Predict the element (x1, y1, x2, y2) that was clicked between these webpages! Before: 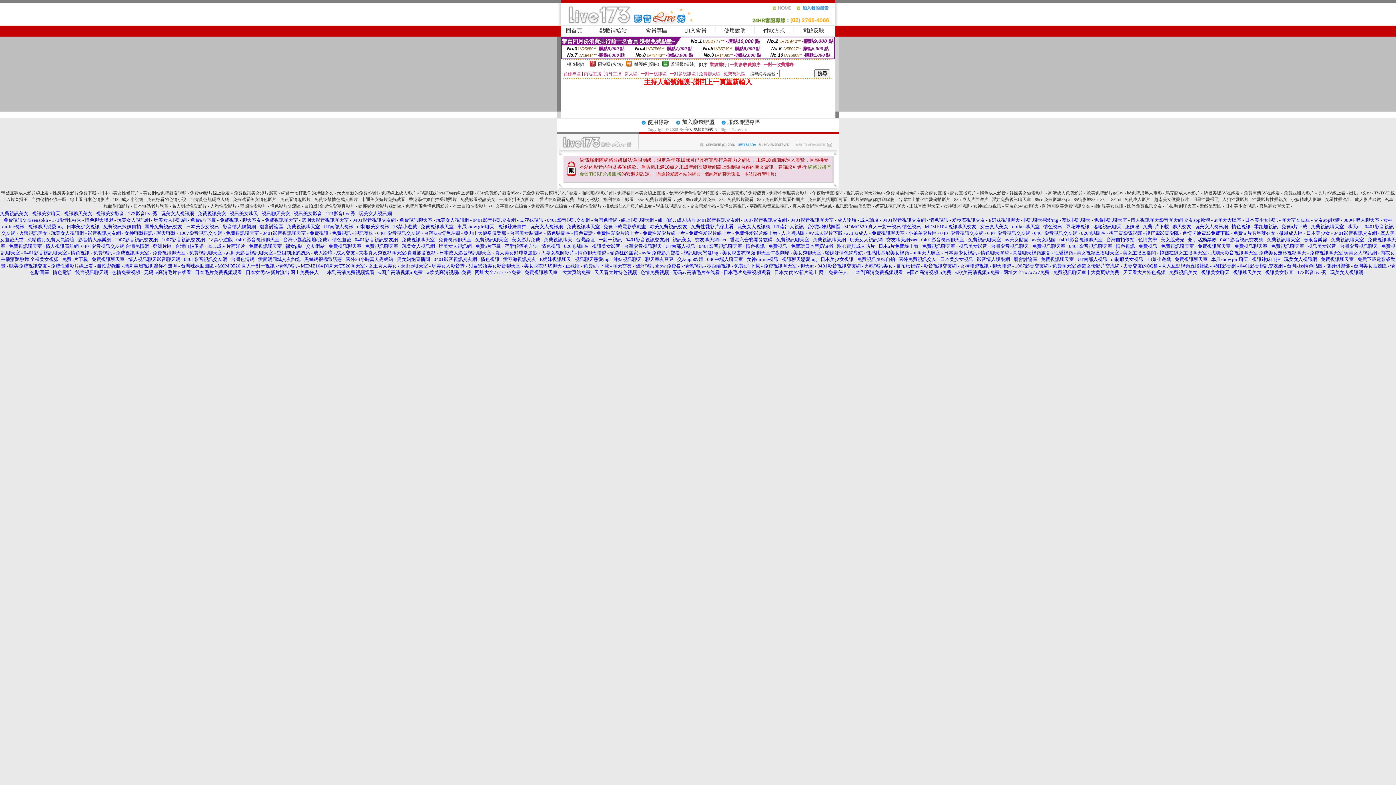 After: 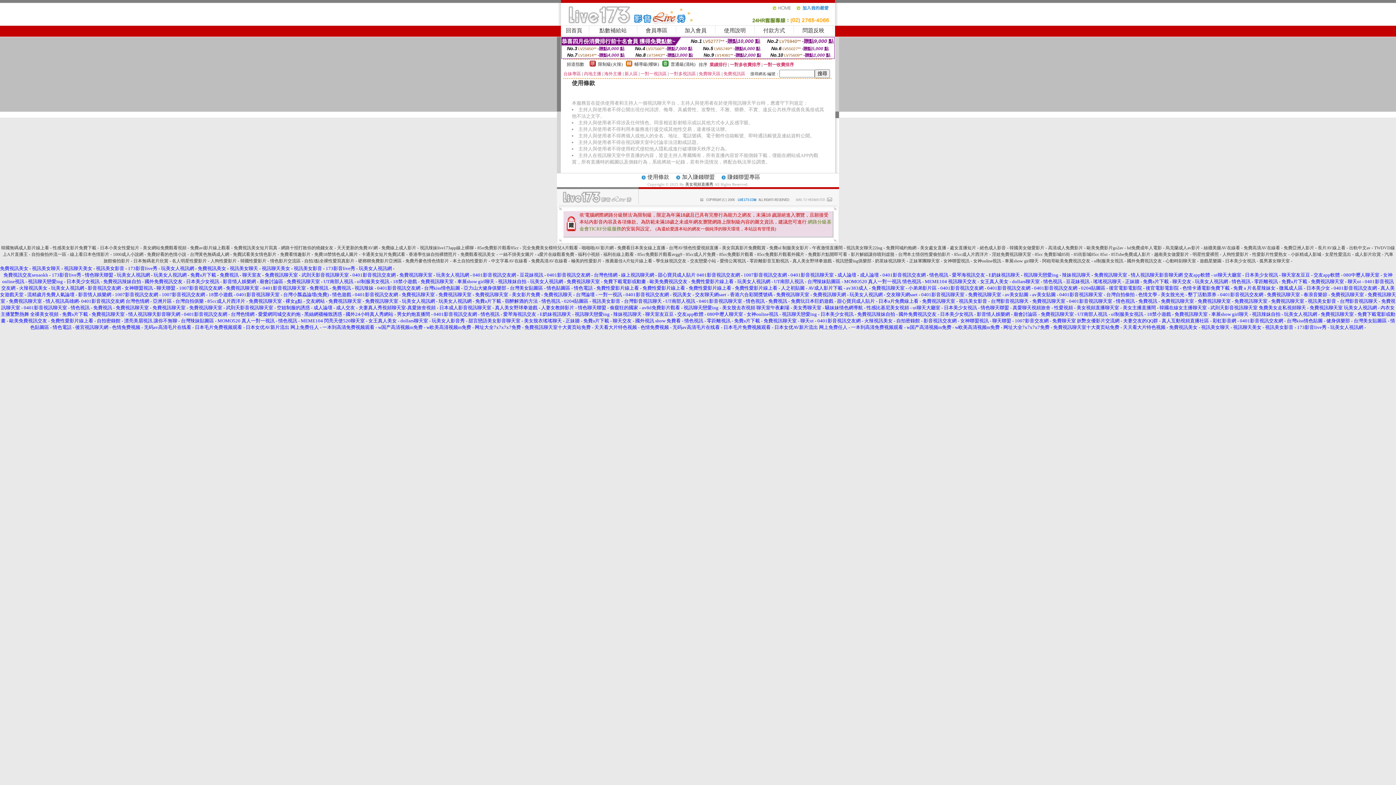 Action: label: 使用條款 bbox: (647, 120, 669, 125)